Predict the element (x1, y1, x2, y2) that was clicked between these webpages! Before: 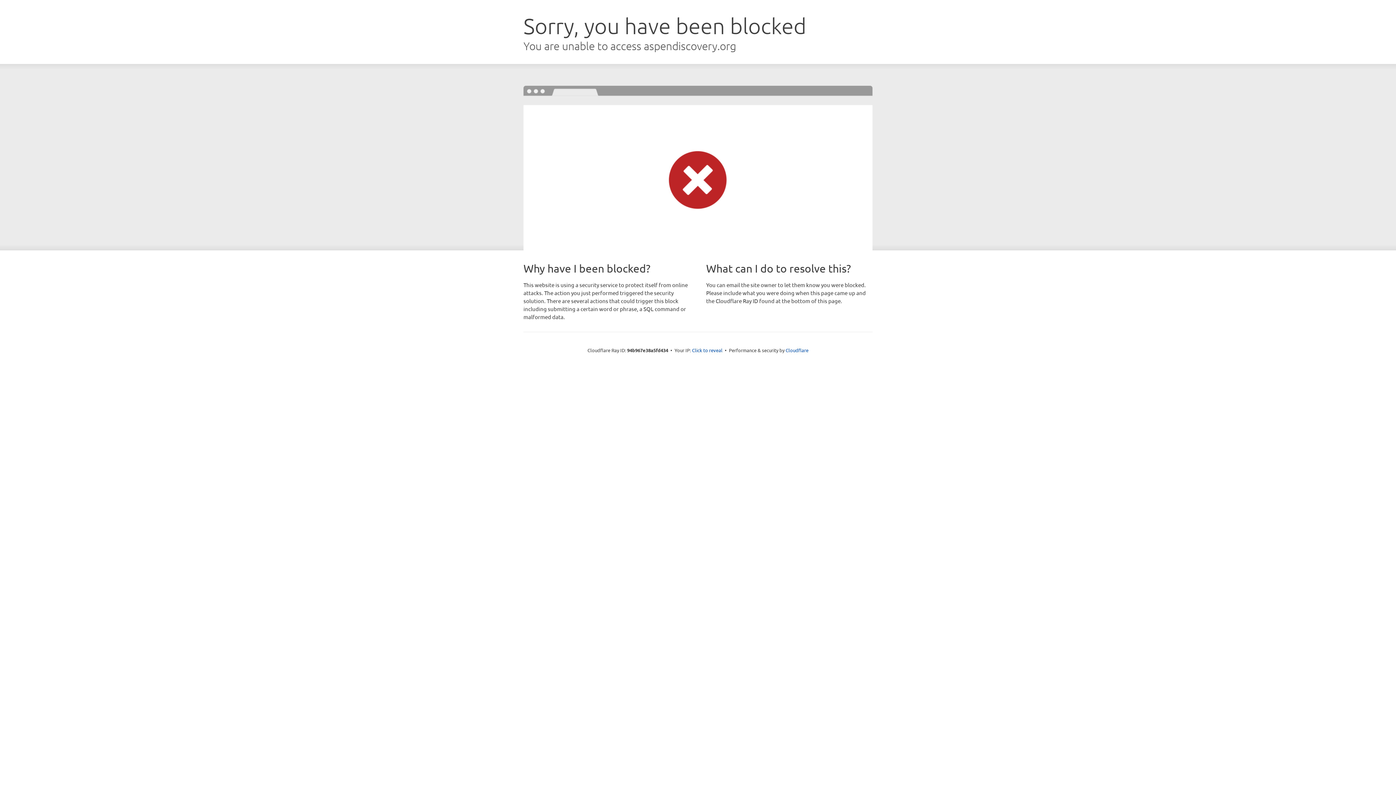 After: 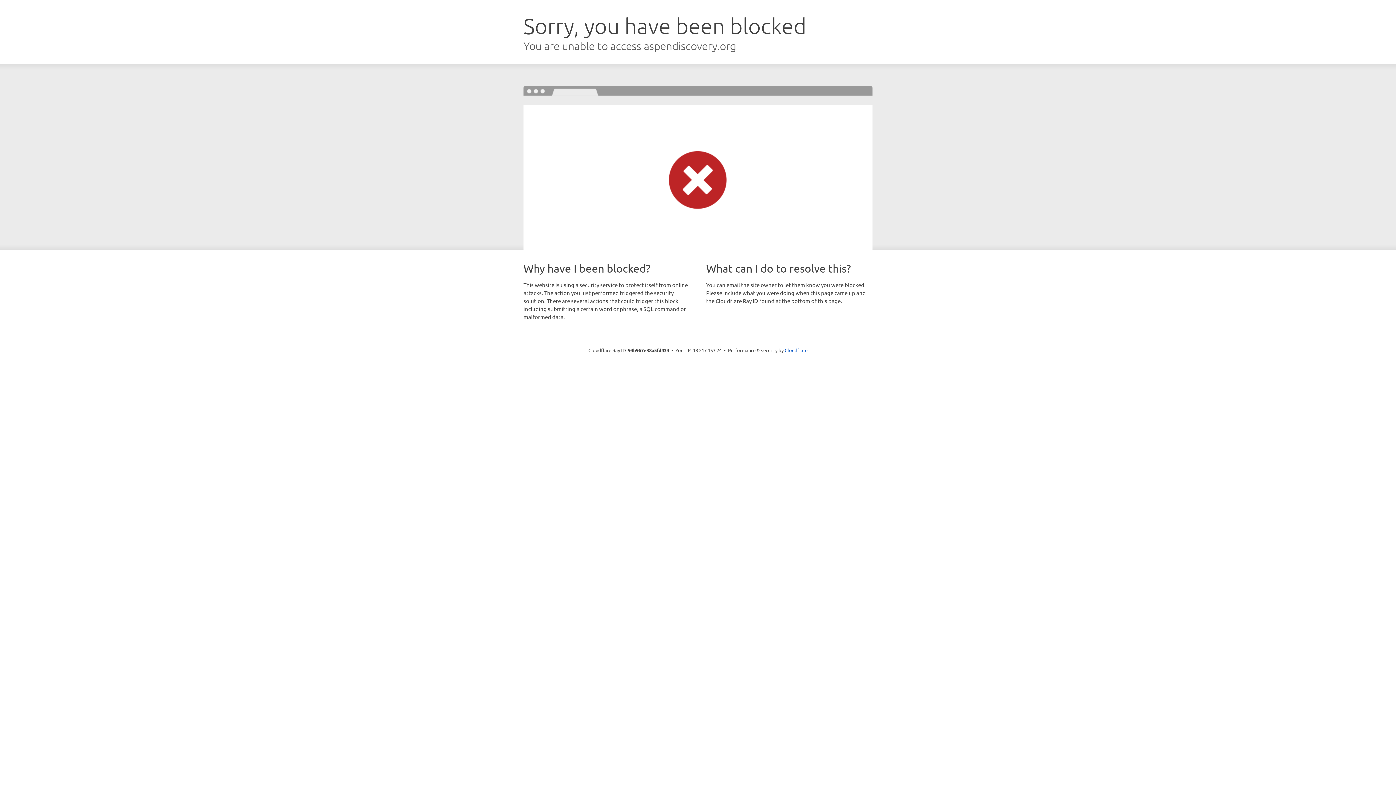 Action: label: Click to reveal bbox: (692, 346, 722, 353)